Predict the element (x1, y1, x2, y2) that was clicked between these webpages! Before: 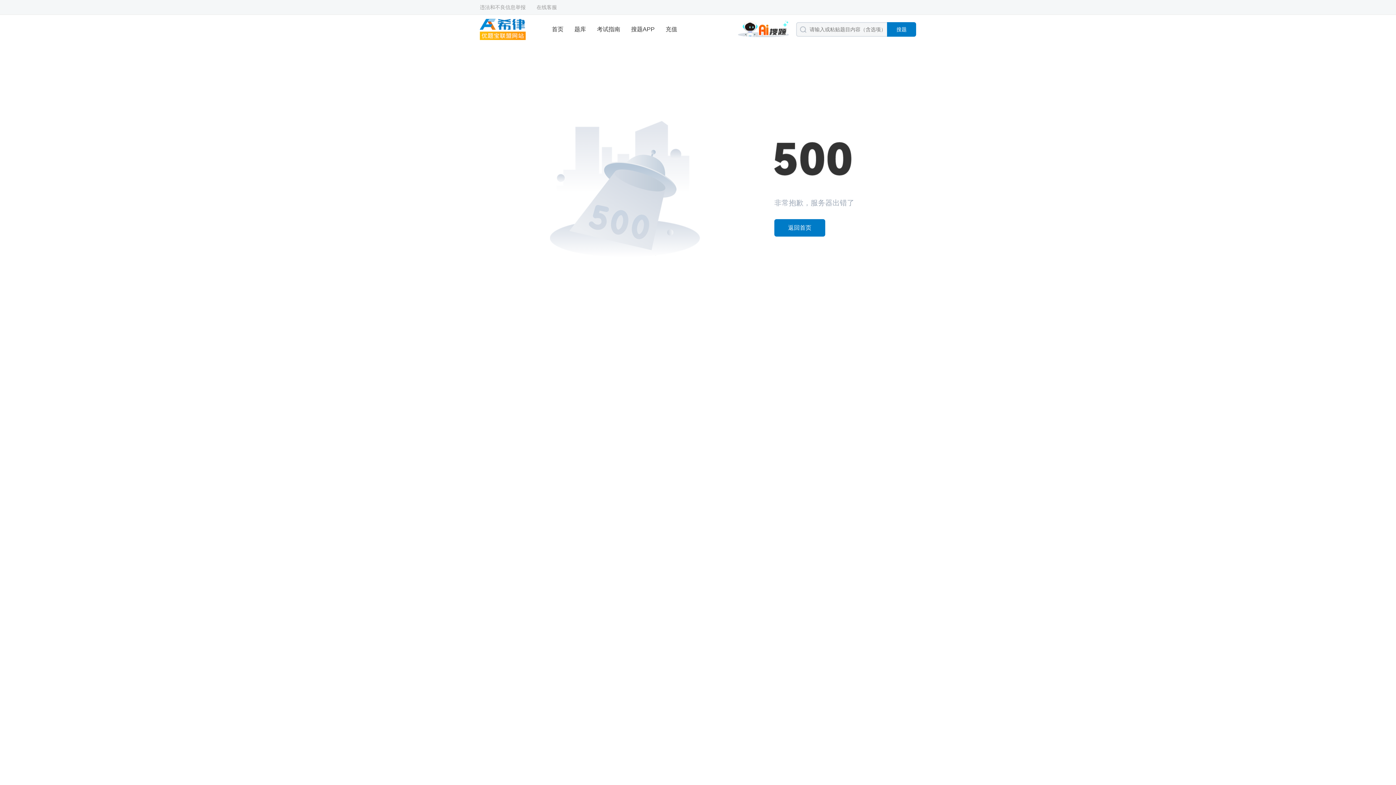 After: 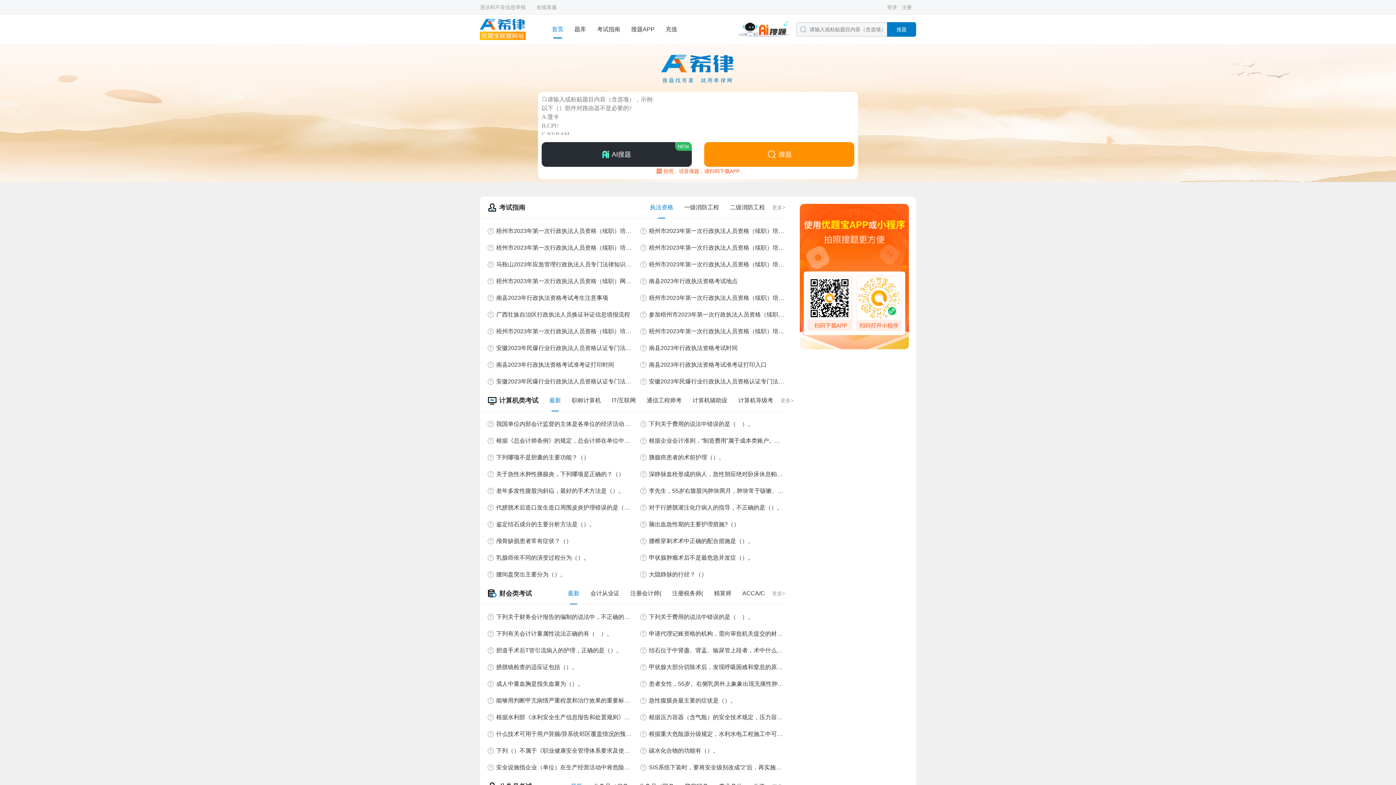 Action: bbox: (774, 219, 825, 236) label: 返回首页